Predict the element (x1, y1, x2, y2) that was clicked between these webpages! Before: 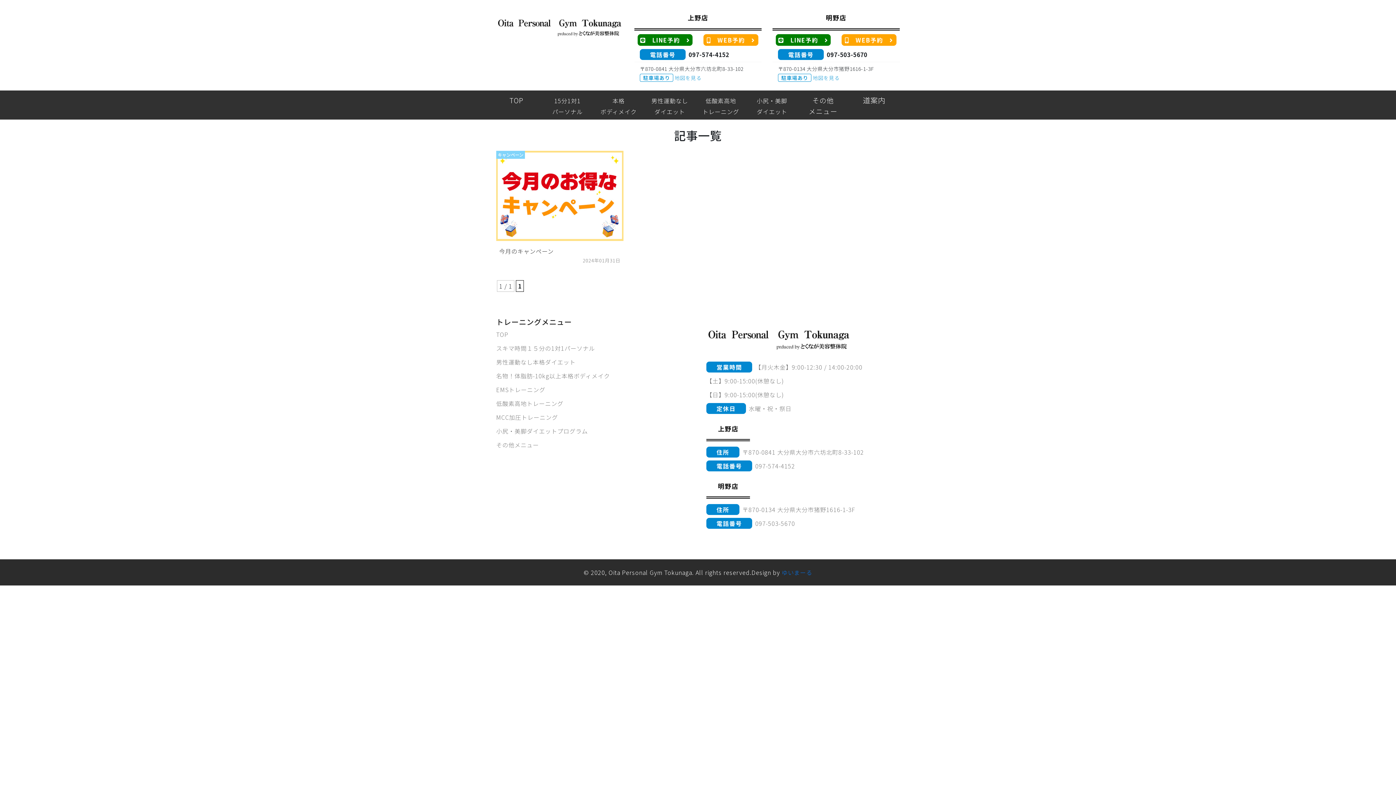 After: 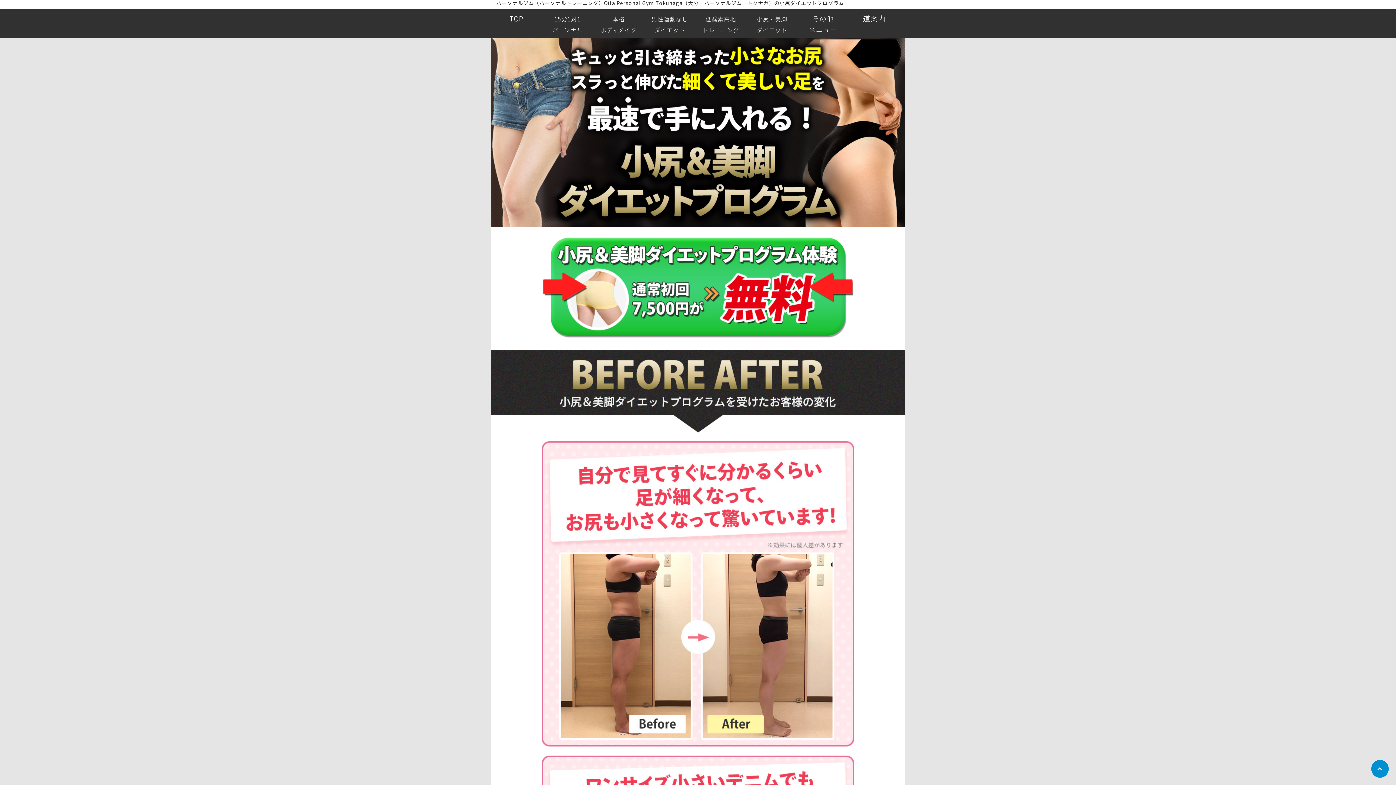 Action: bbox: (746, 92, 797, 119) label: 小尻・美脚
ダイエット